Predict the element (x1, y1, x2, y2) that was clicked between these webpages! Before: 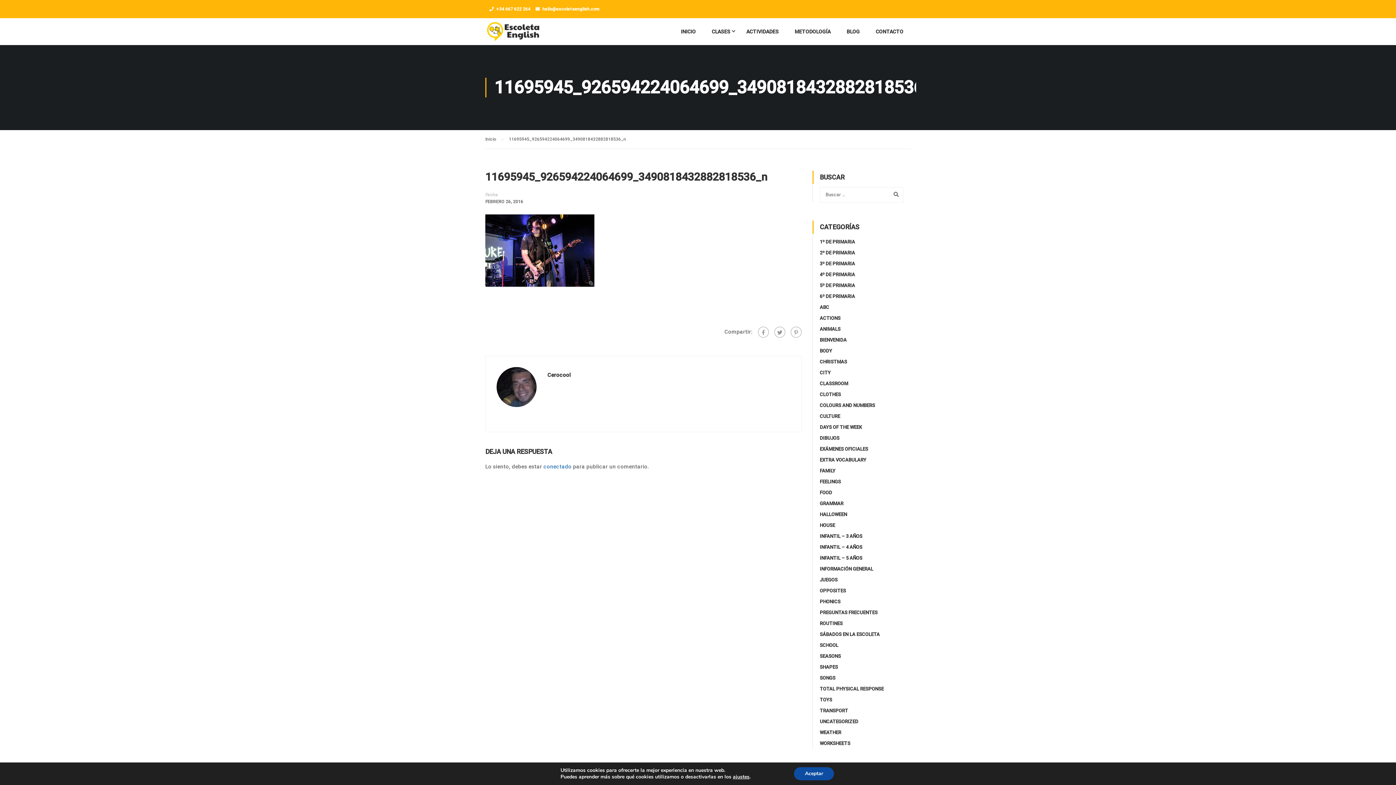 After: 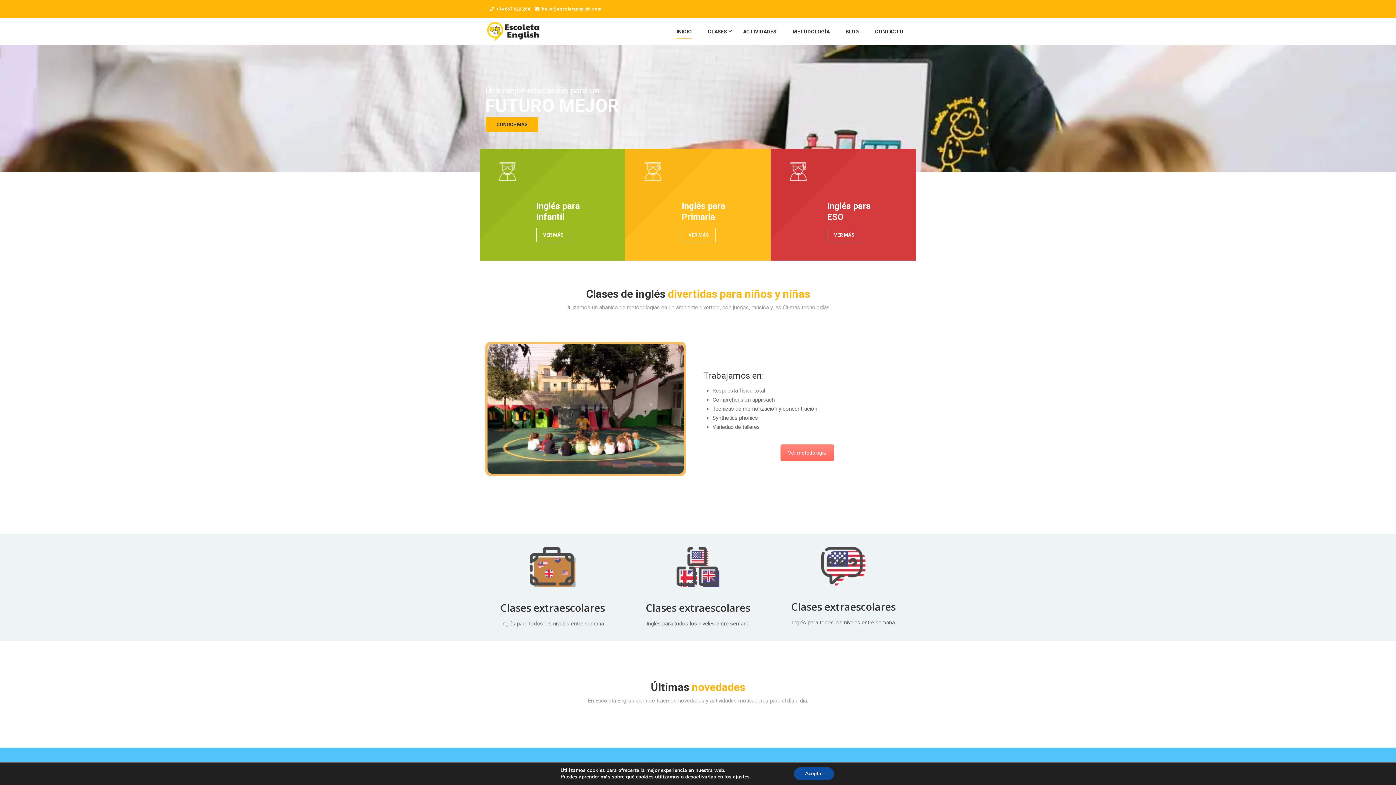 Action: bbox: (485, 18, 541, 45)